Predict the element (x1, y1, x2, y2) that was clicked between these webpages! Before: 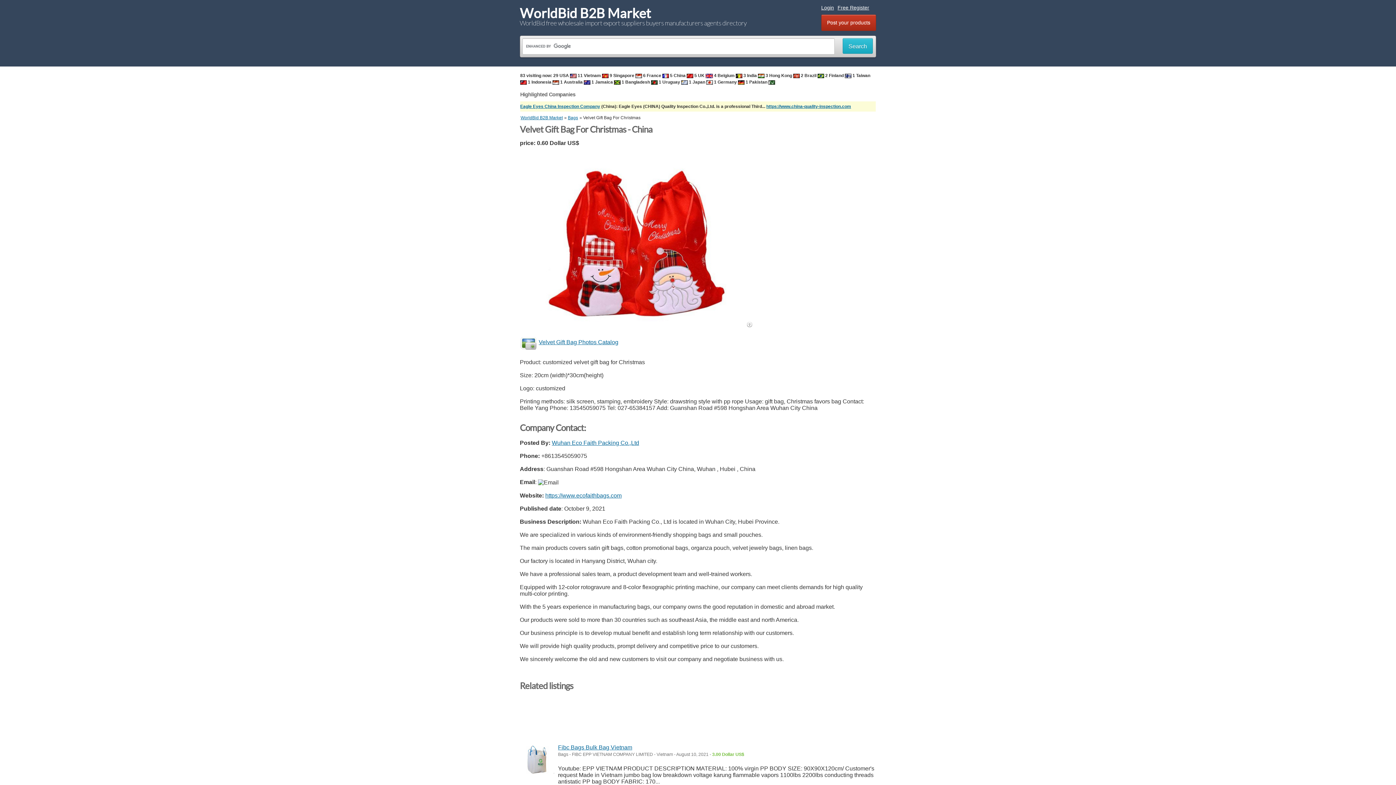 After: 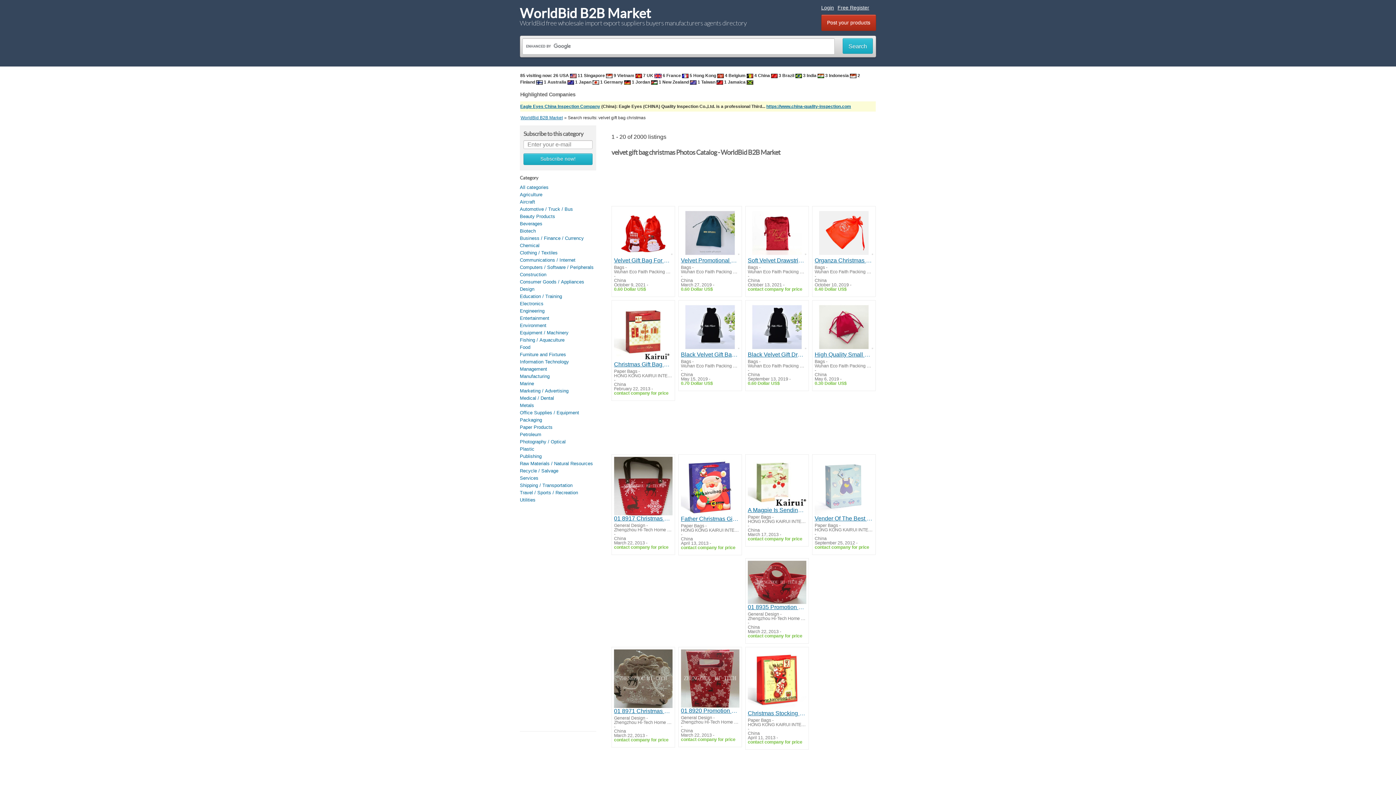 Action: bbox: (520, 236, 752, 243)